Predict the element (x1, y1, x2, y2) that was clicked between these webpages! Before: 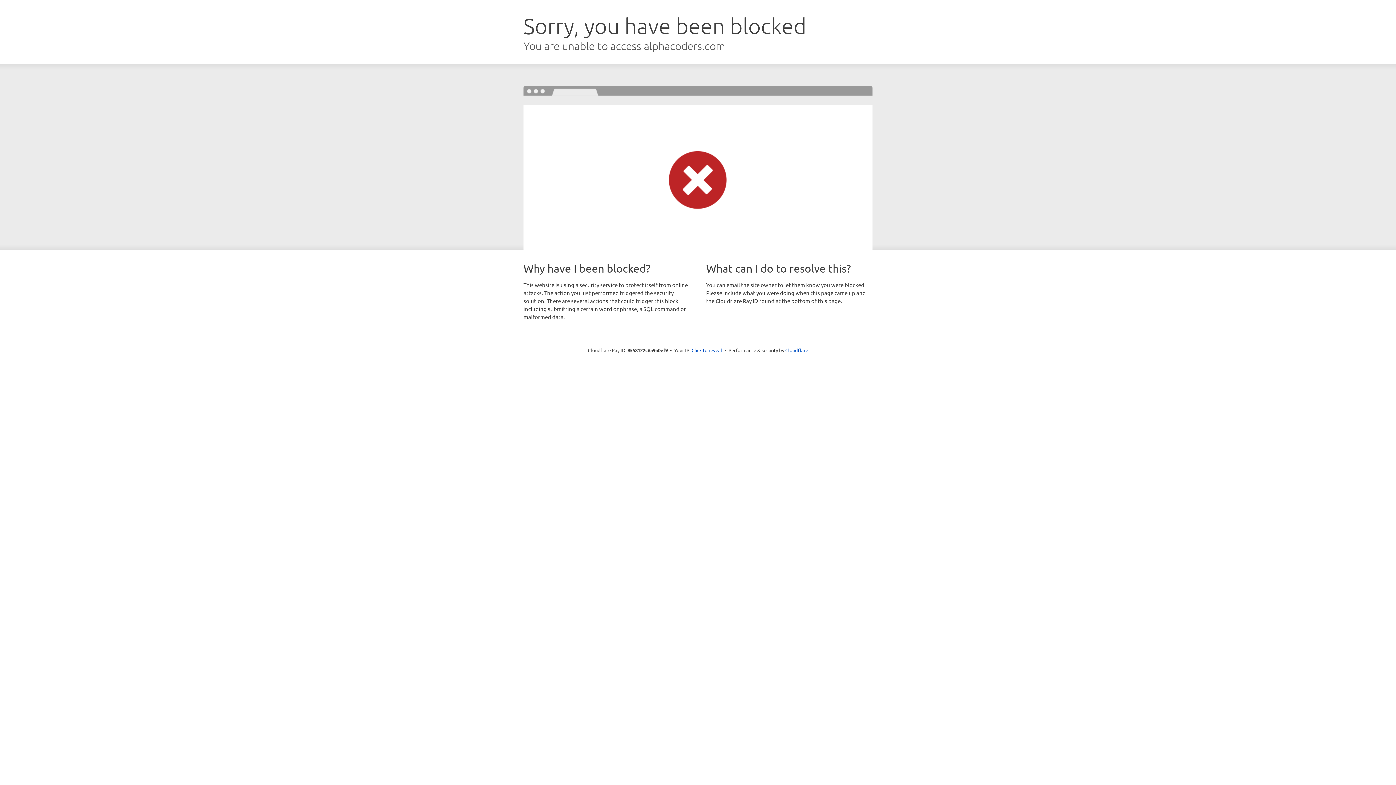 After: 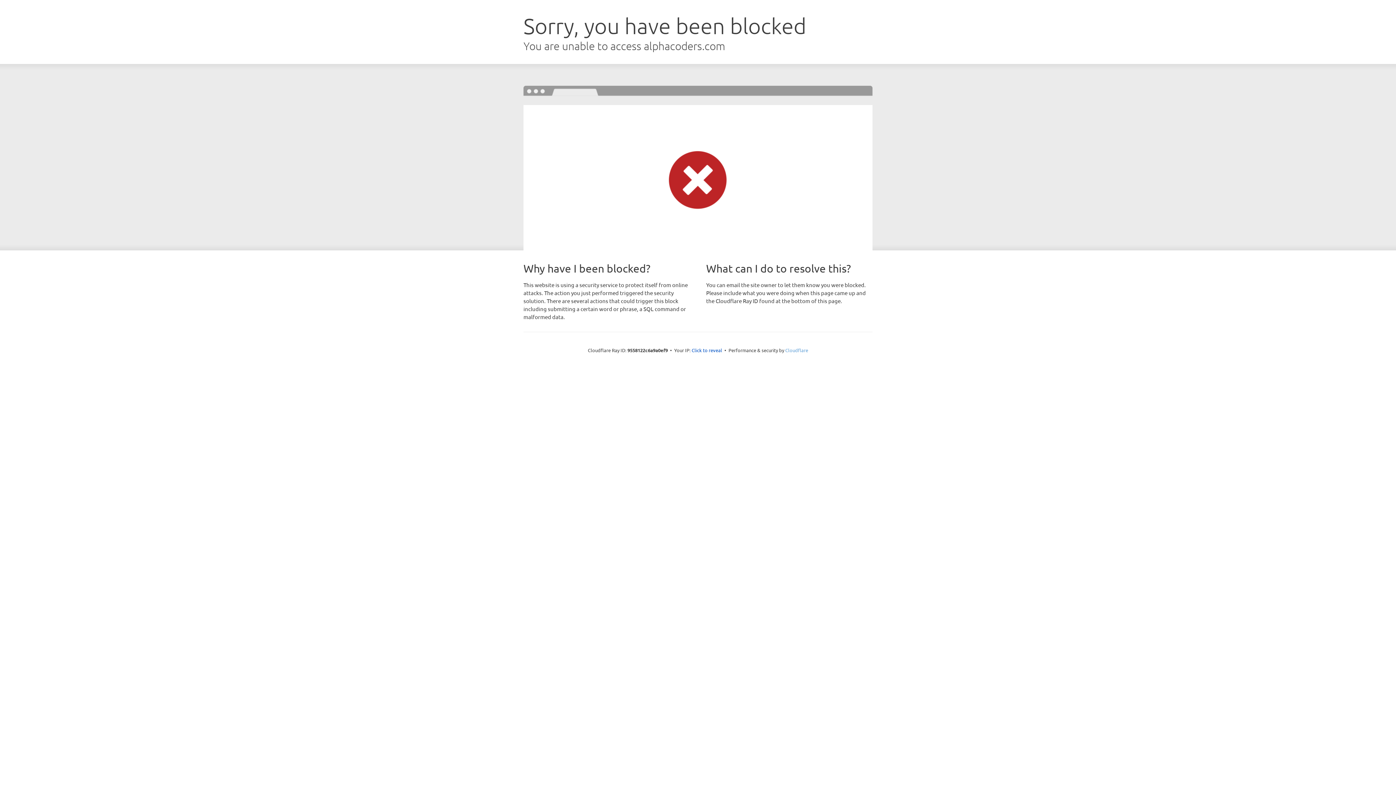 Action: bbox: (785, 347, 808, 353) label: Cloudflare